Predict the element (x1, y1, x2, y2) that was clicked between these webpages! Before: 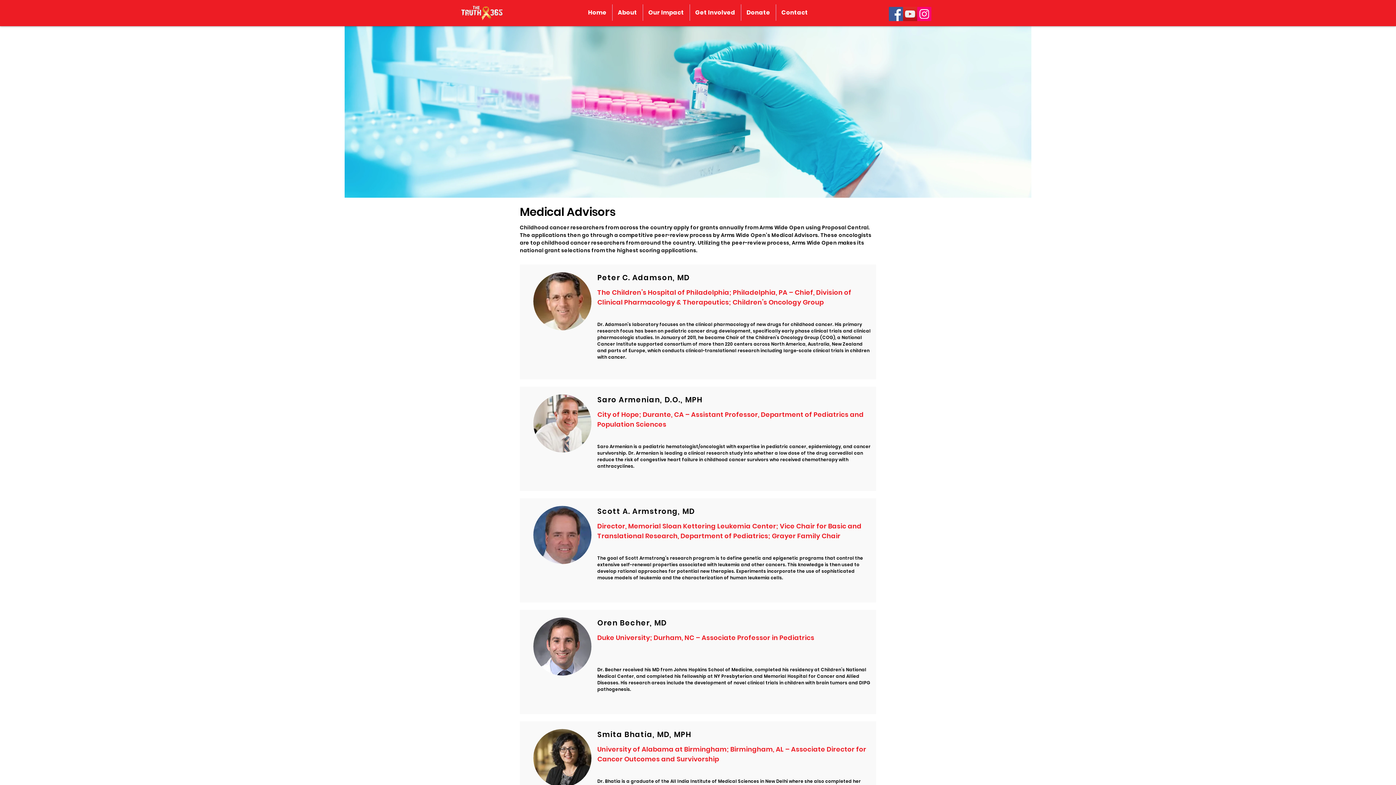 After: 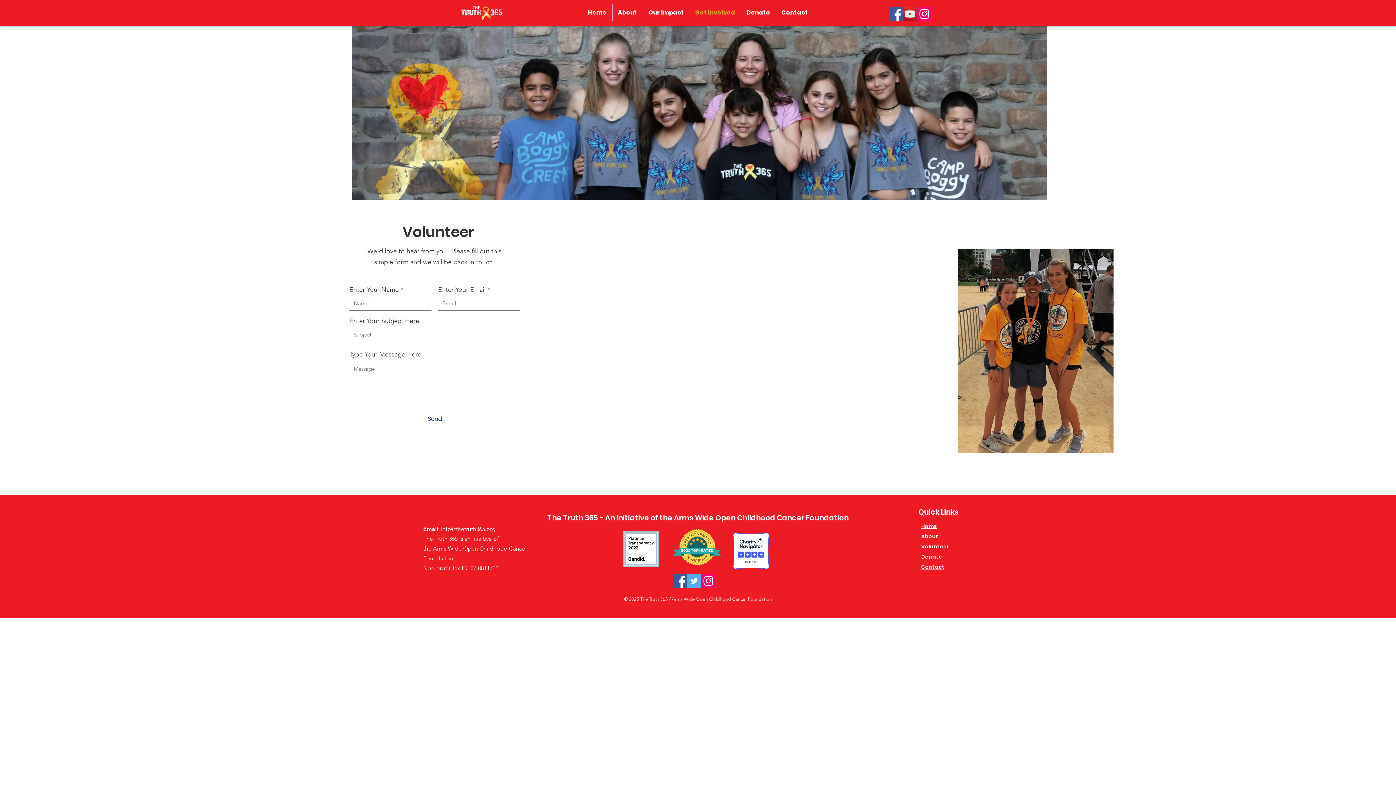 Action: bbox: (690, 4, 740, 20) label: Get Involved